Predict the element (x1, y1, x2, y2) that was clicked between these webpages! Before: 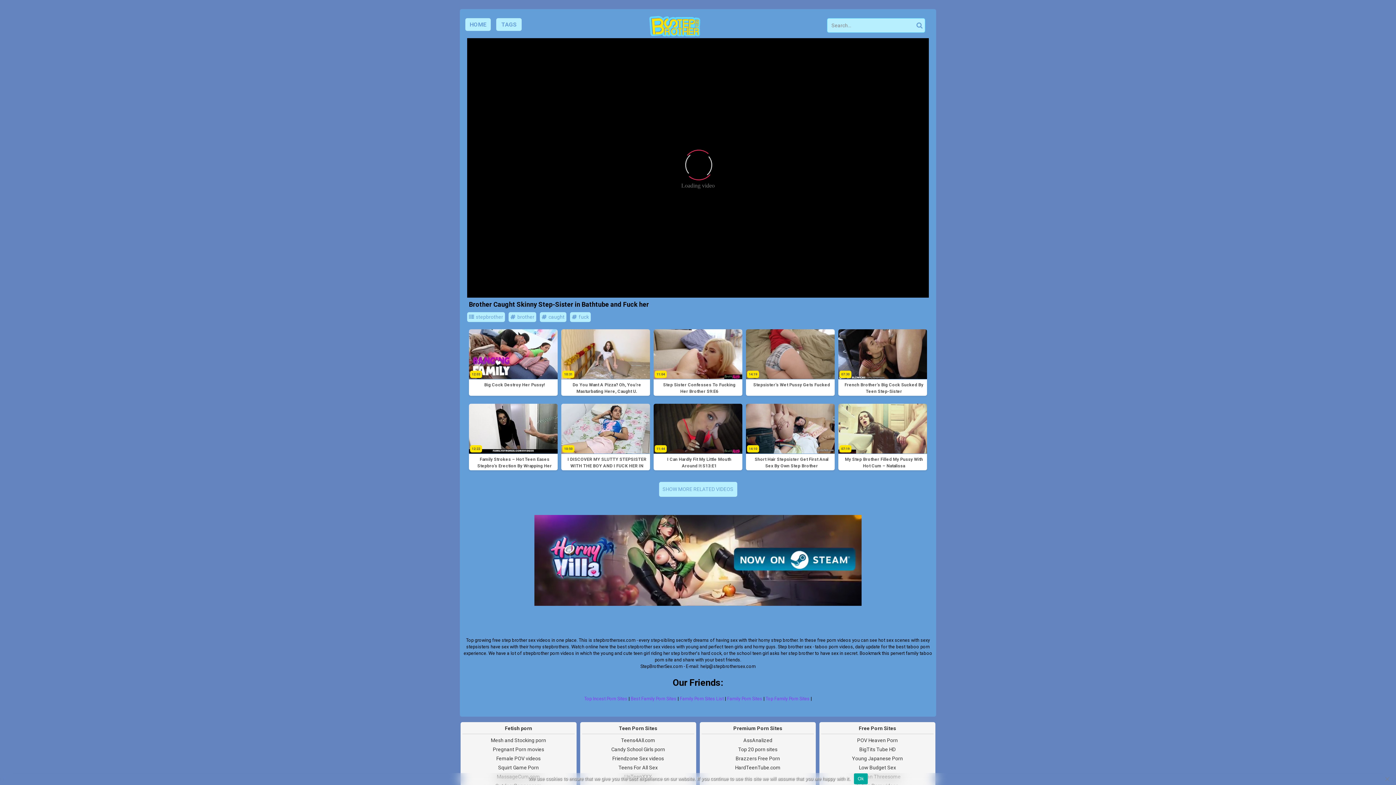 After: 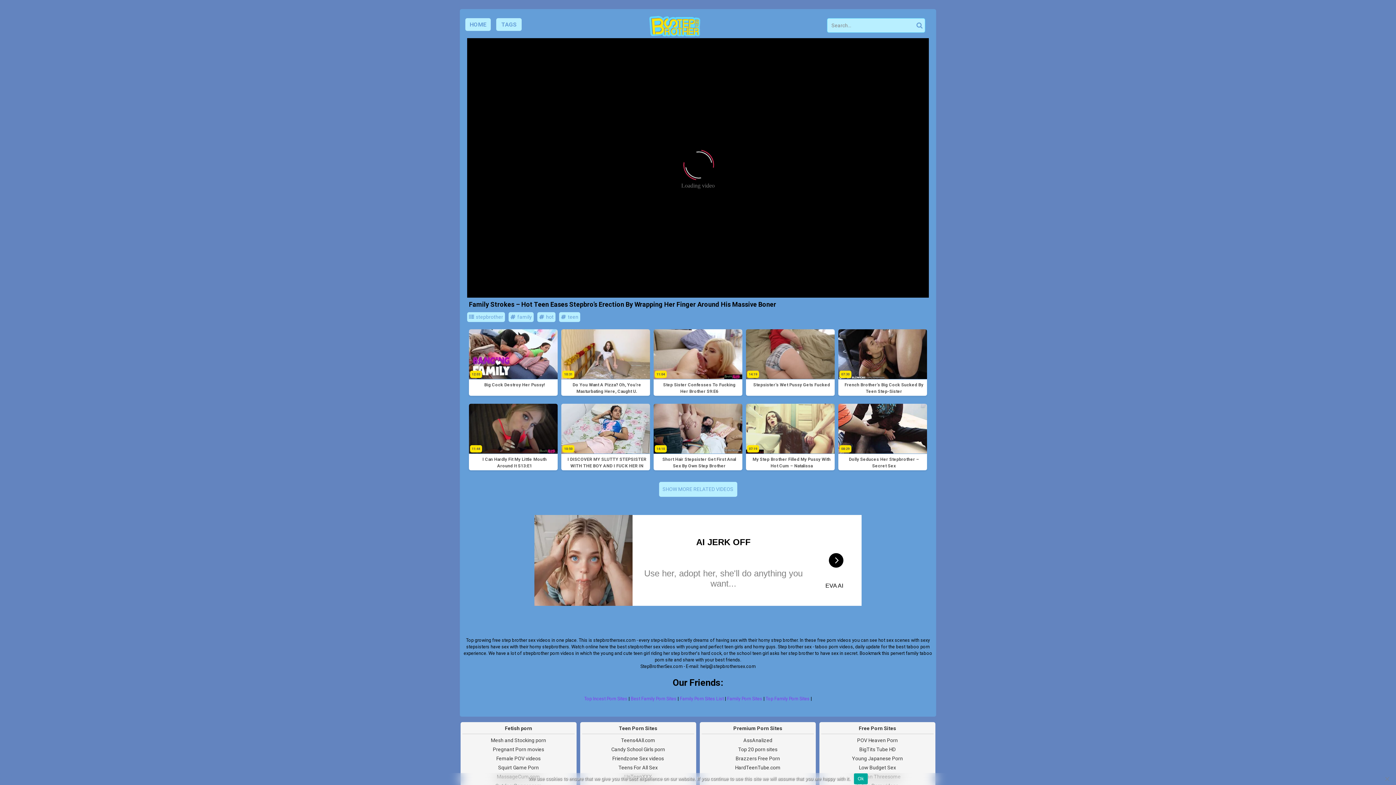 Action: label: 12:22
Family Strokes – Hot Teen Eases Stepbro’s Erection By Wrapping Her Finger Around His Massive Boner bbox: (469, 404, 557, 470)